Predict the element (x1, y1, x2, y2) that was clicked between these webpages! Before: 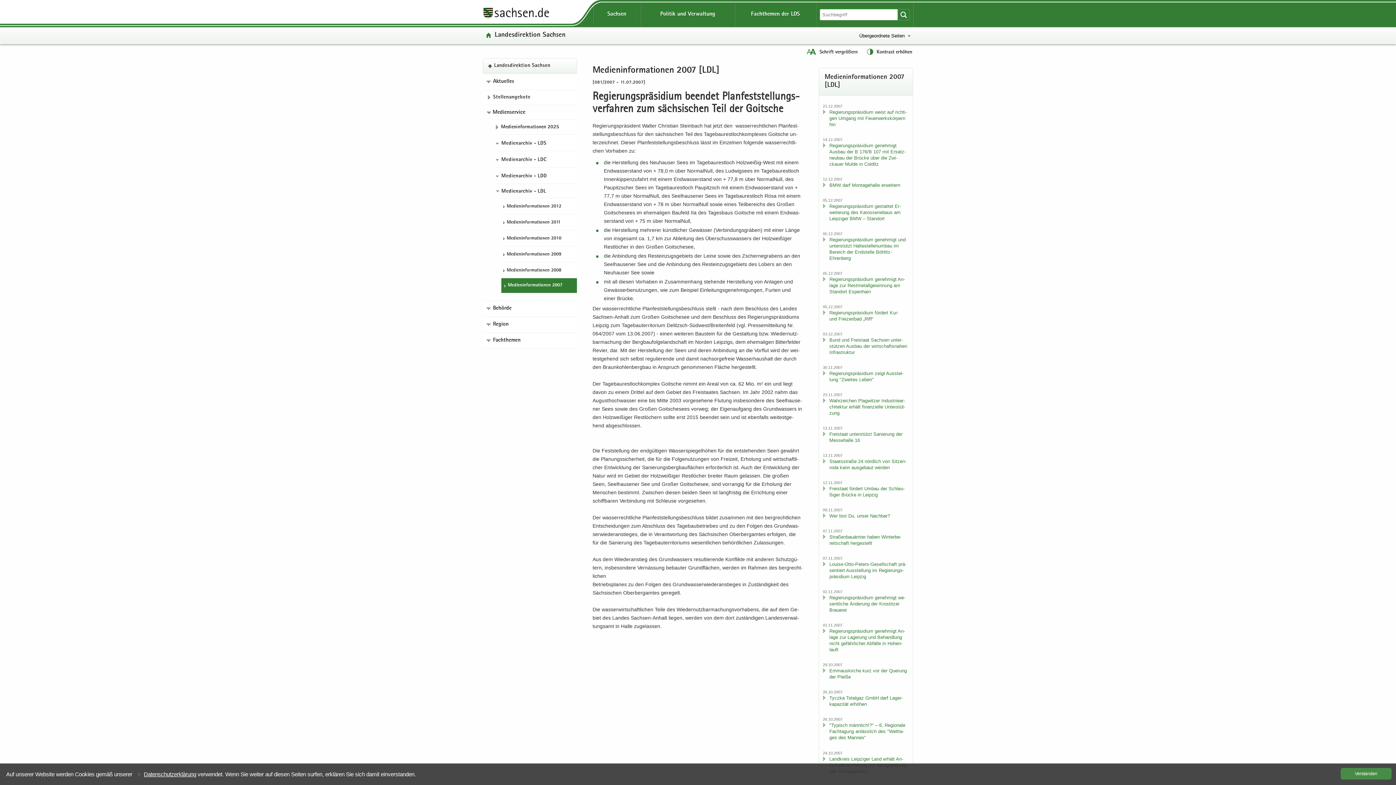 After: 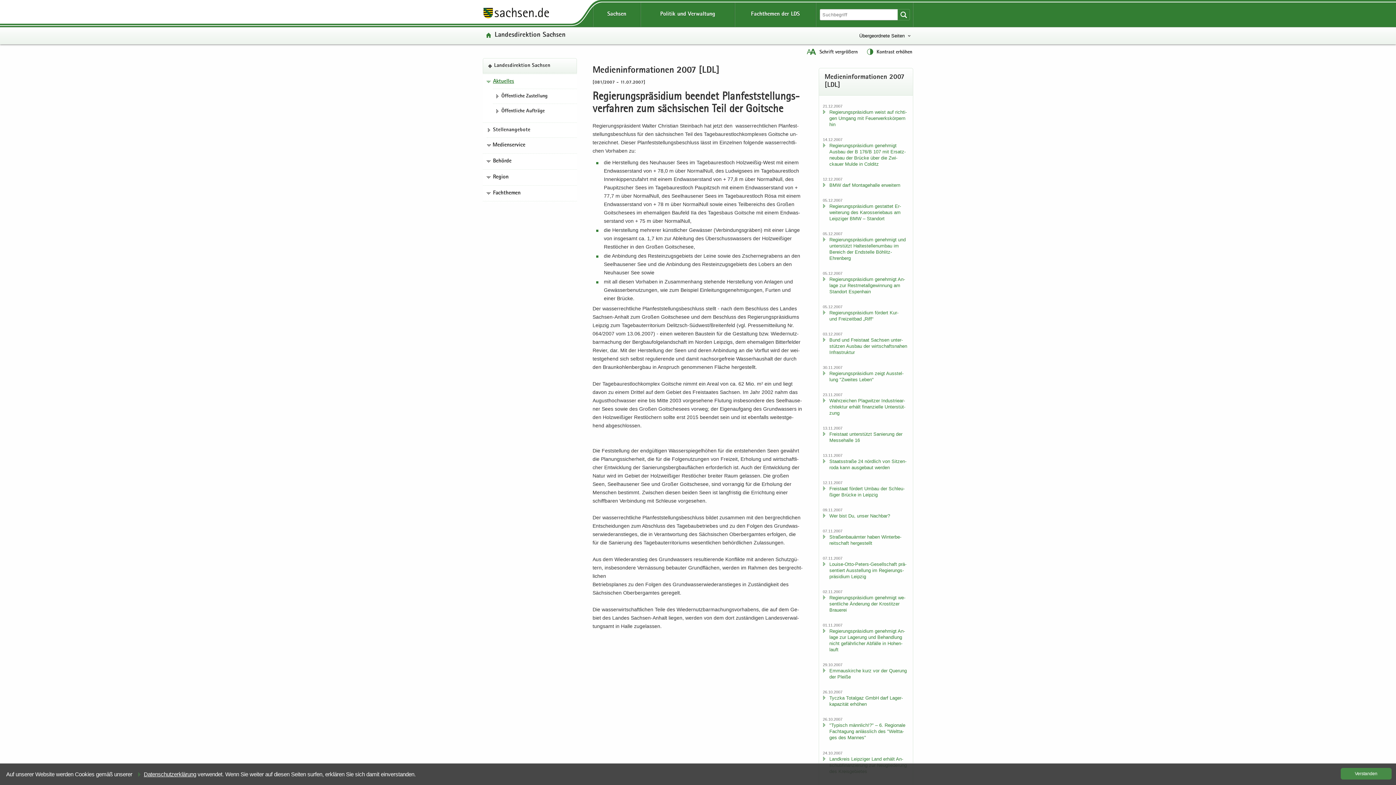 Action: bbox: (493, 77, 516, 85) label: Aktuelles